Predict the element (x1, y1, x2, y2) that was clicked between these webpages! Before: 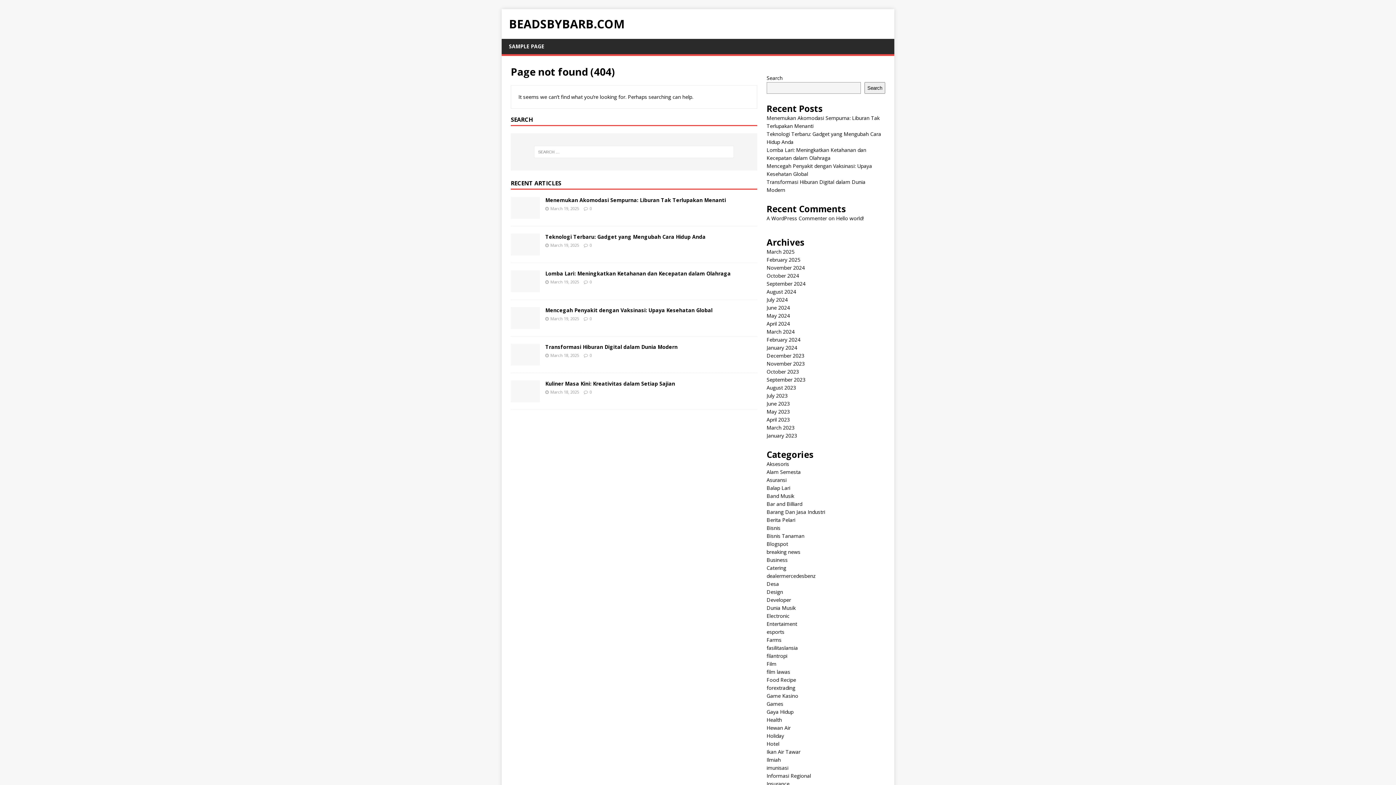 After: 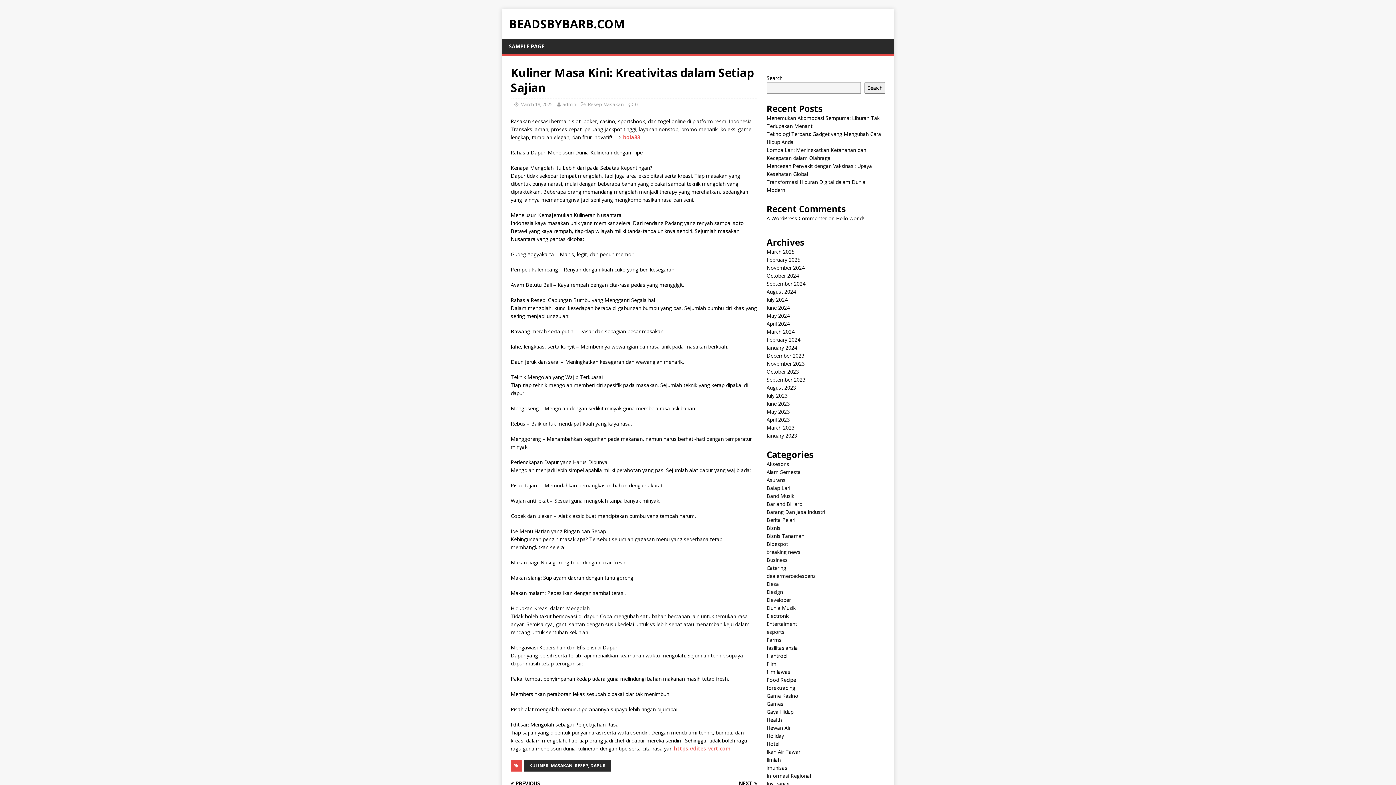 Action: bbox: (510, 394, 540, 401)